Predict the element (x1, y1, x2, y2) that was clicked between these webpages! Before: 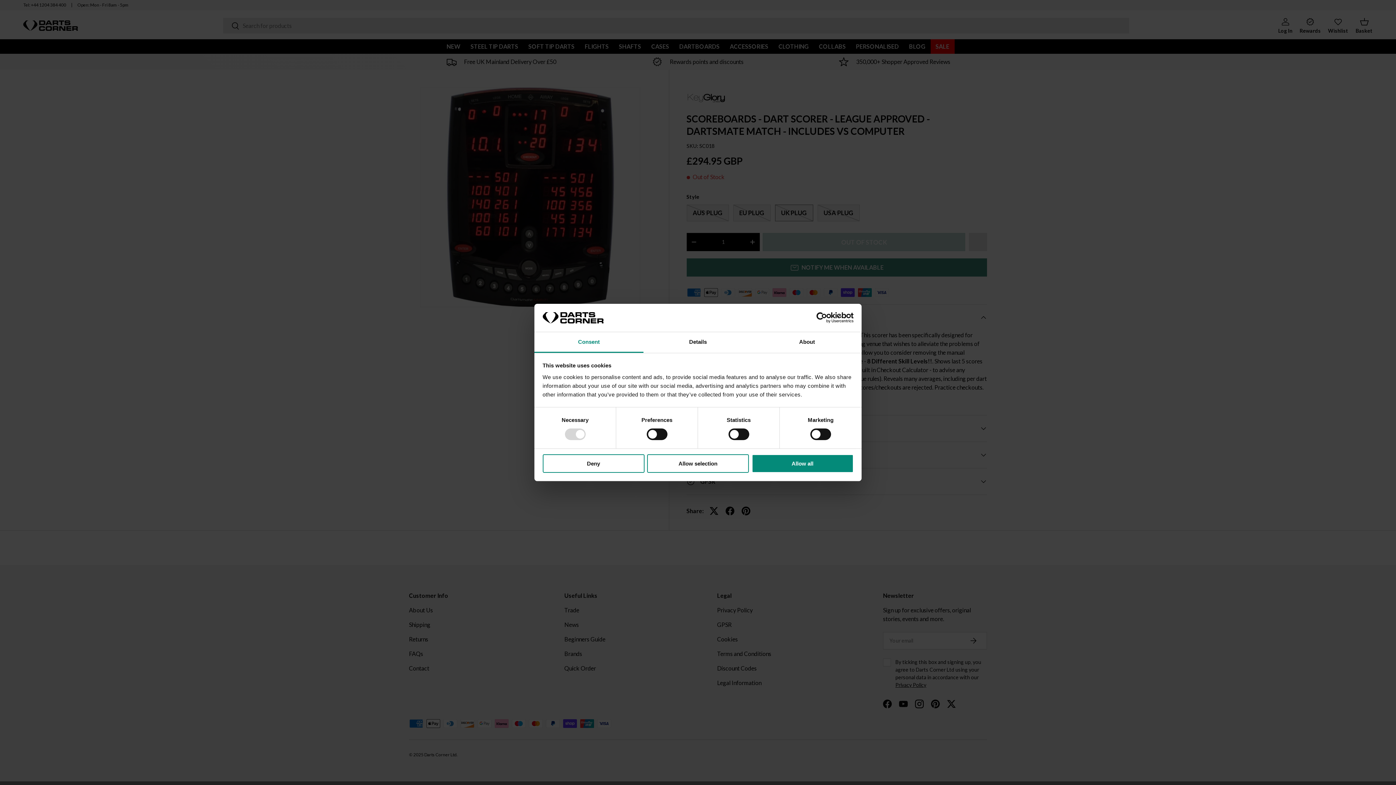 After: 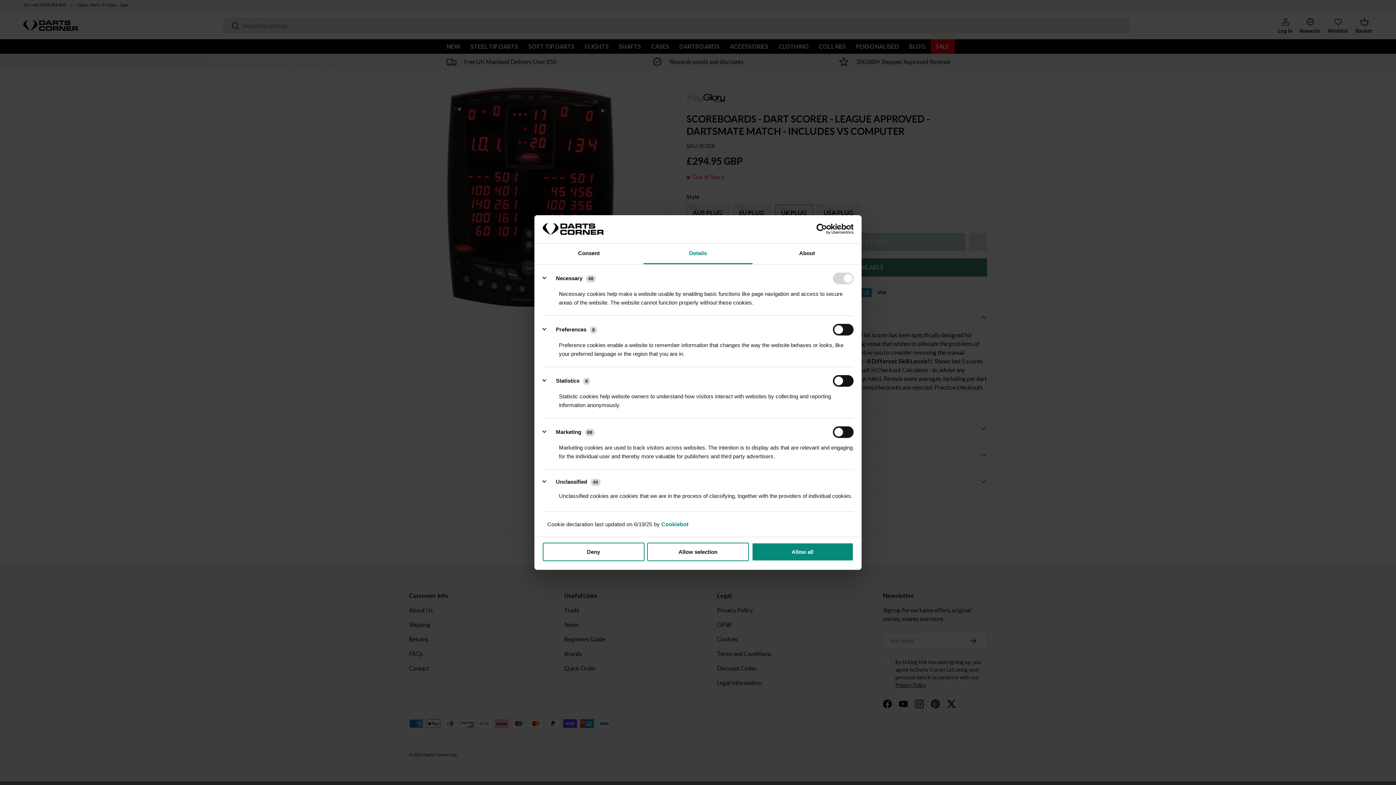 Action: label: Details bbox: (643, 332, 752, 353)